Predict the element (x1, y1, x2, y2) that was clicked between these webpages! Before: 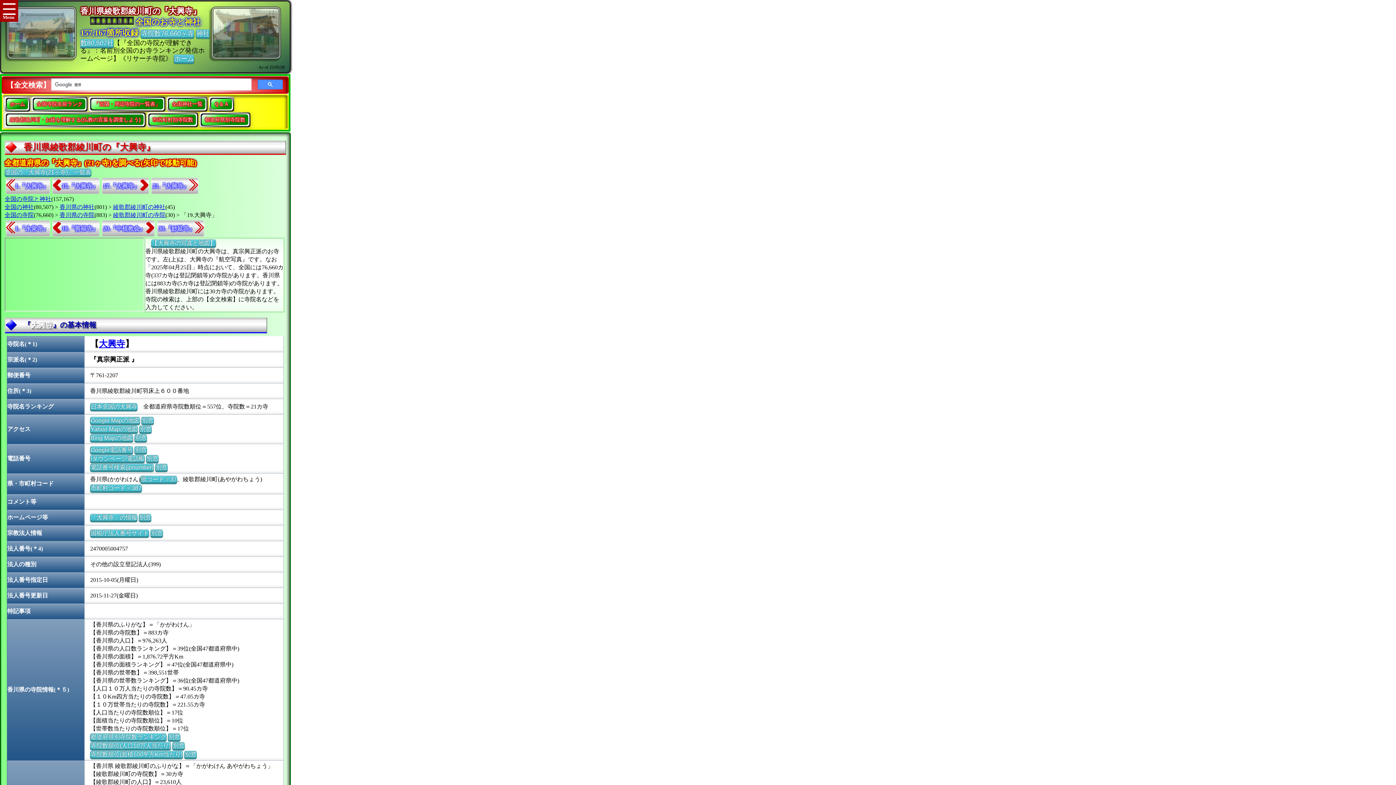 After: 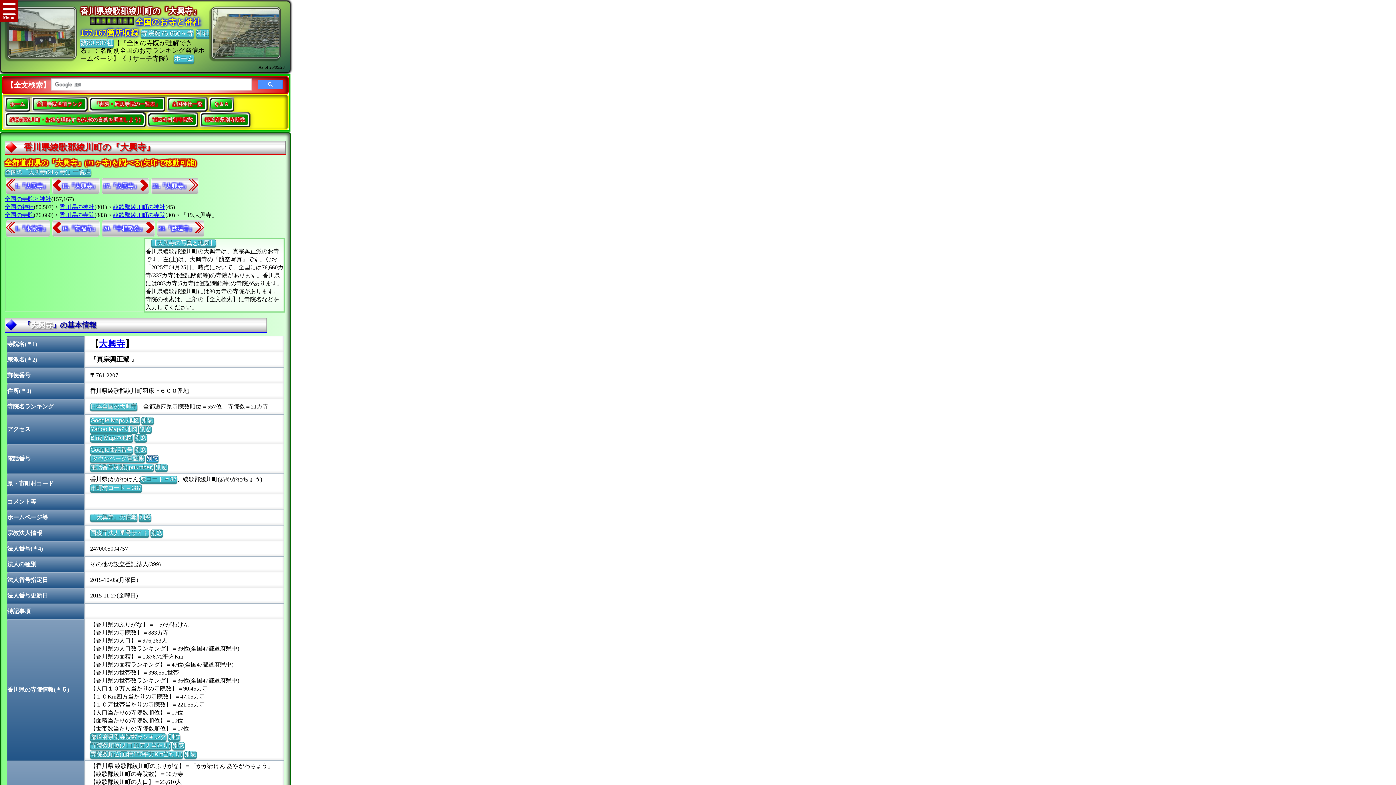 Action: label: 別窓 bbox: (146, 455, 158, 462)